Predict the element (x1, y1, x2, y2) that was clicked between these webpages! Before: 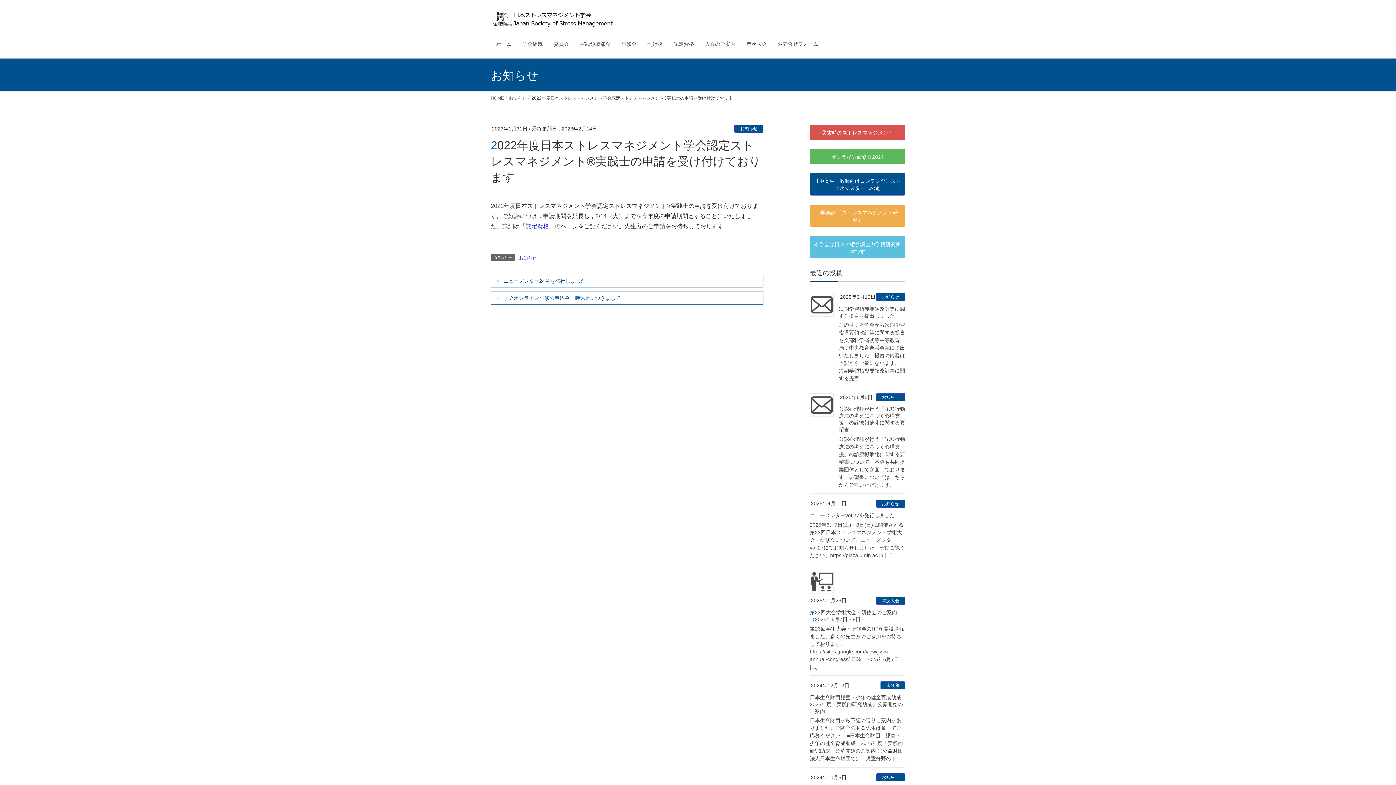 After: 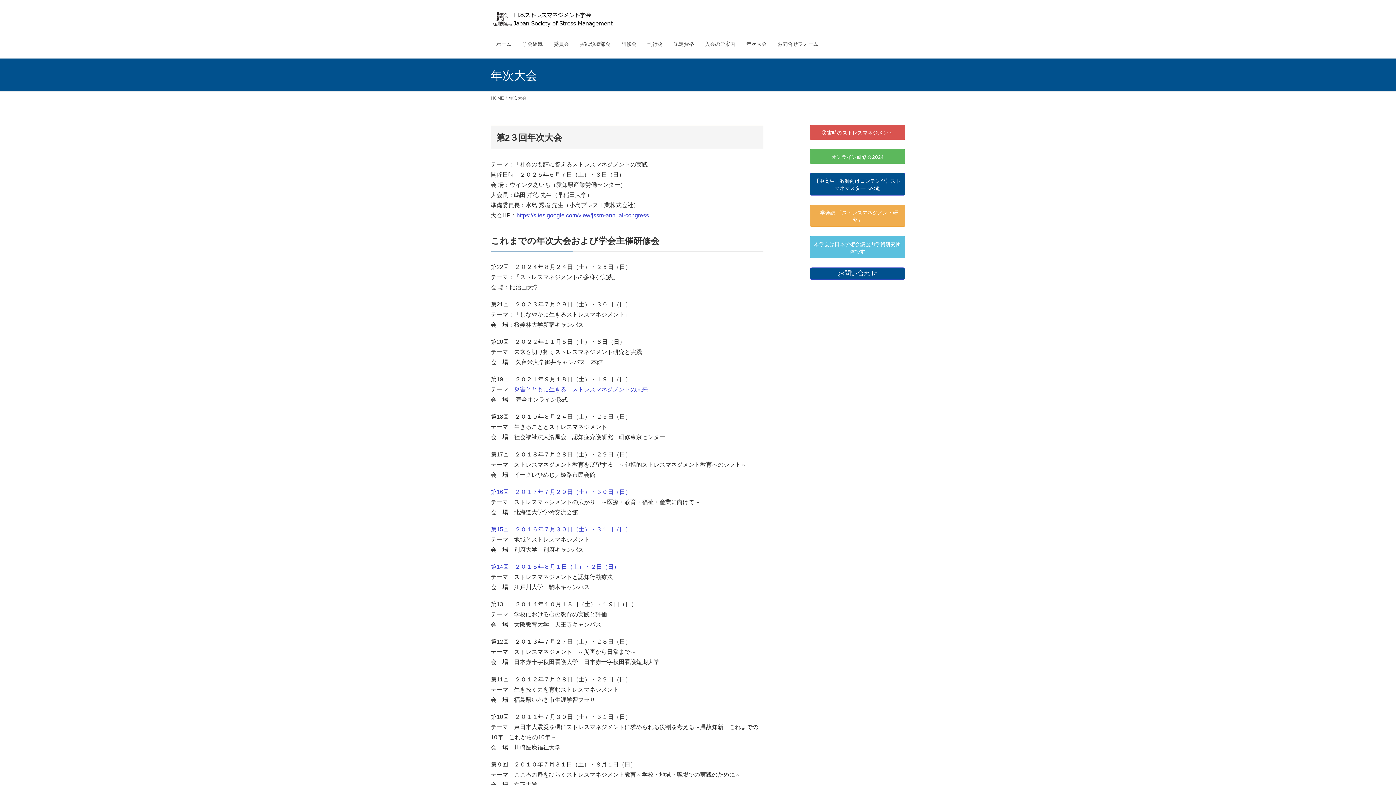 Action: bbox: (741, 36, 772, 52) label: 年次大会